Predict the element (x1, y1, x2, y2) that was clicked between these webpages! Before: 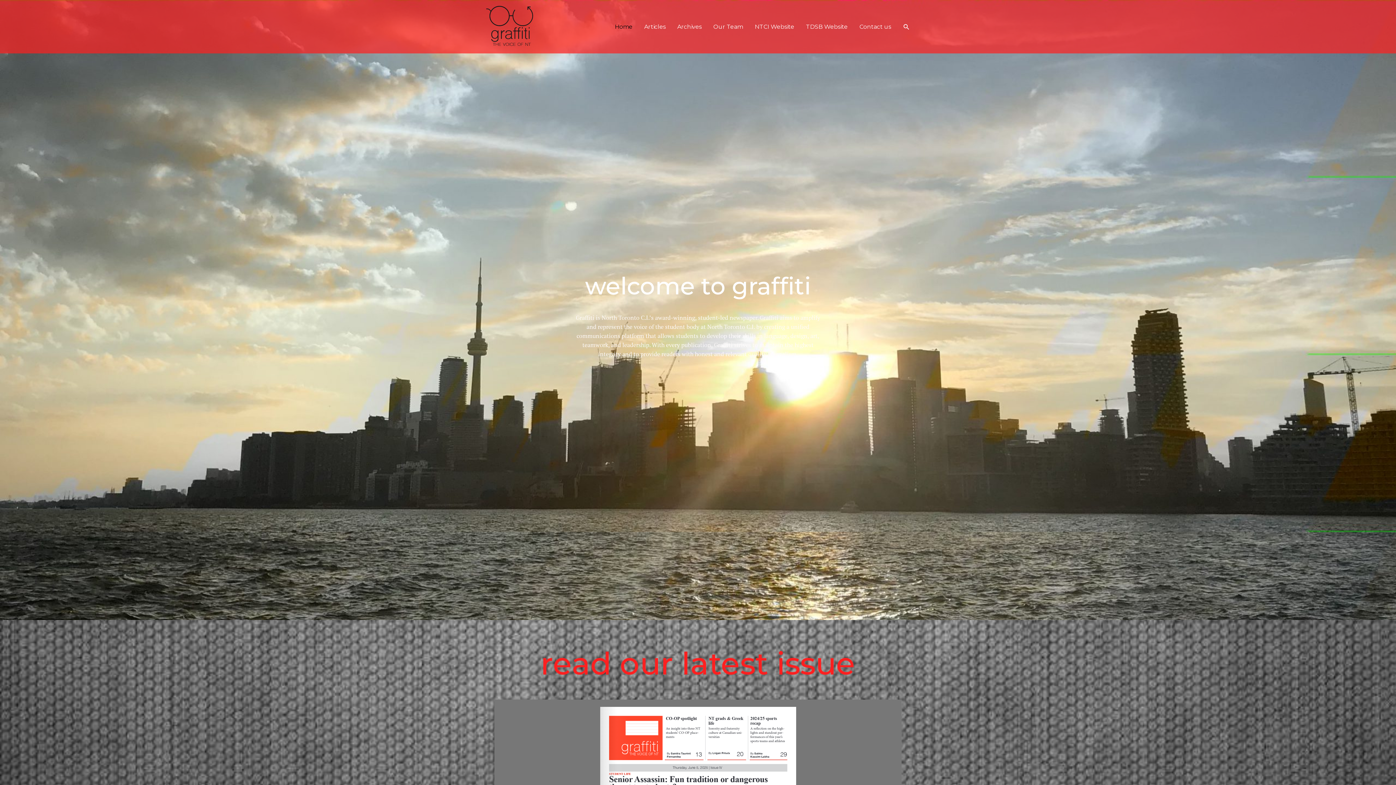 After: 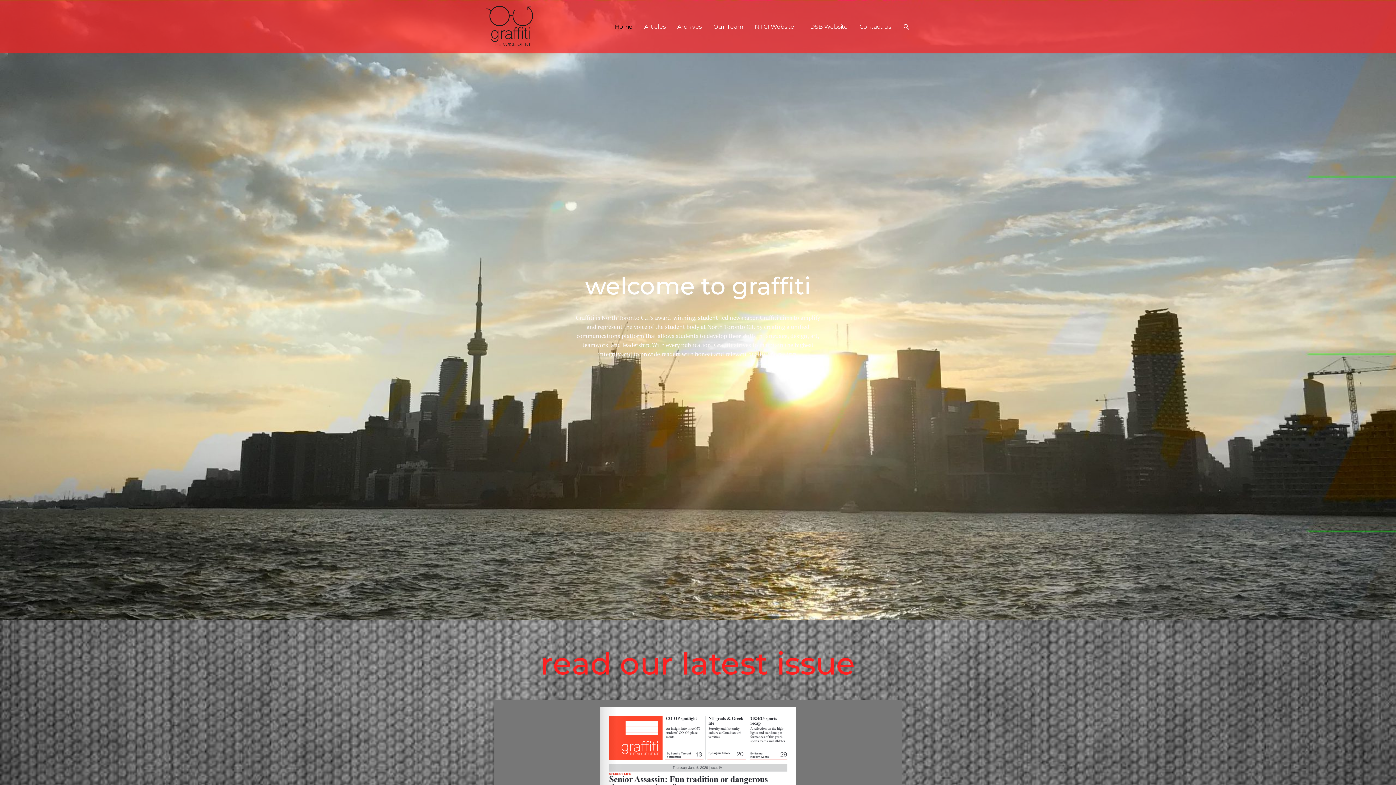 Action: label: Home bbox: (609, 15, 638, 38)